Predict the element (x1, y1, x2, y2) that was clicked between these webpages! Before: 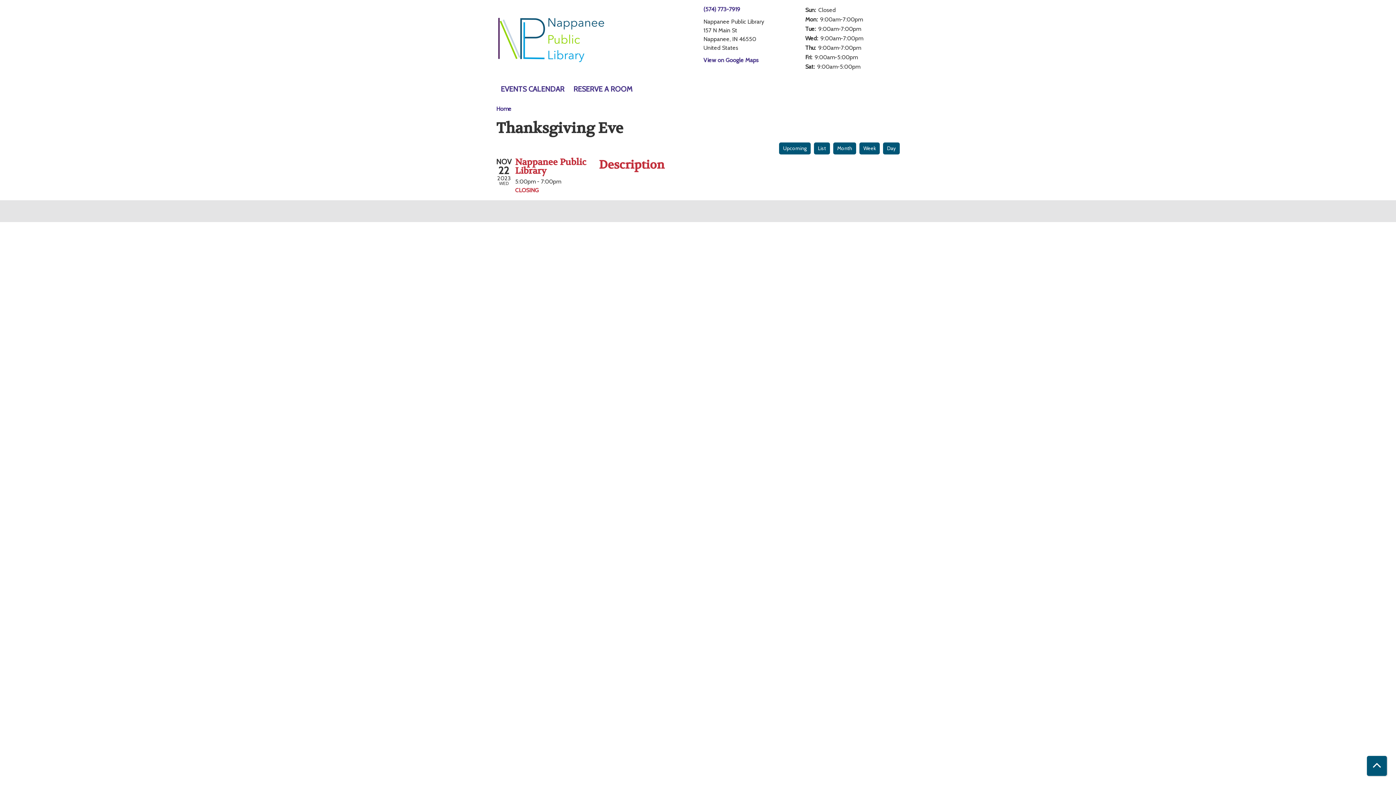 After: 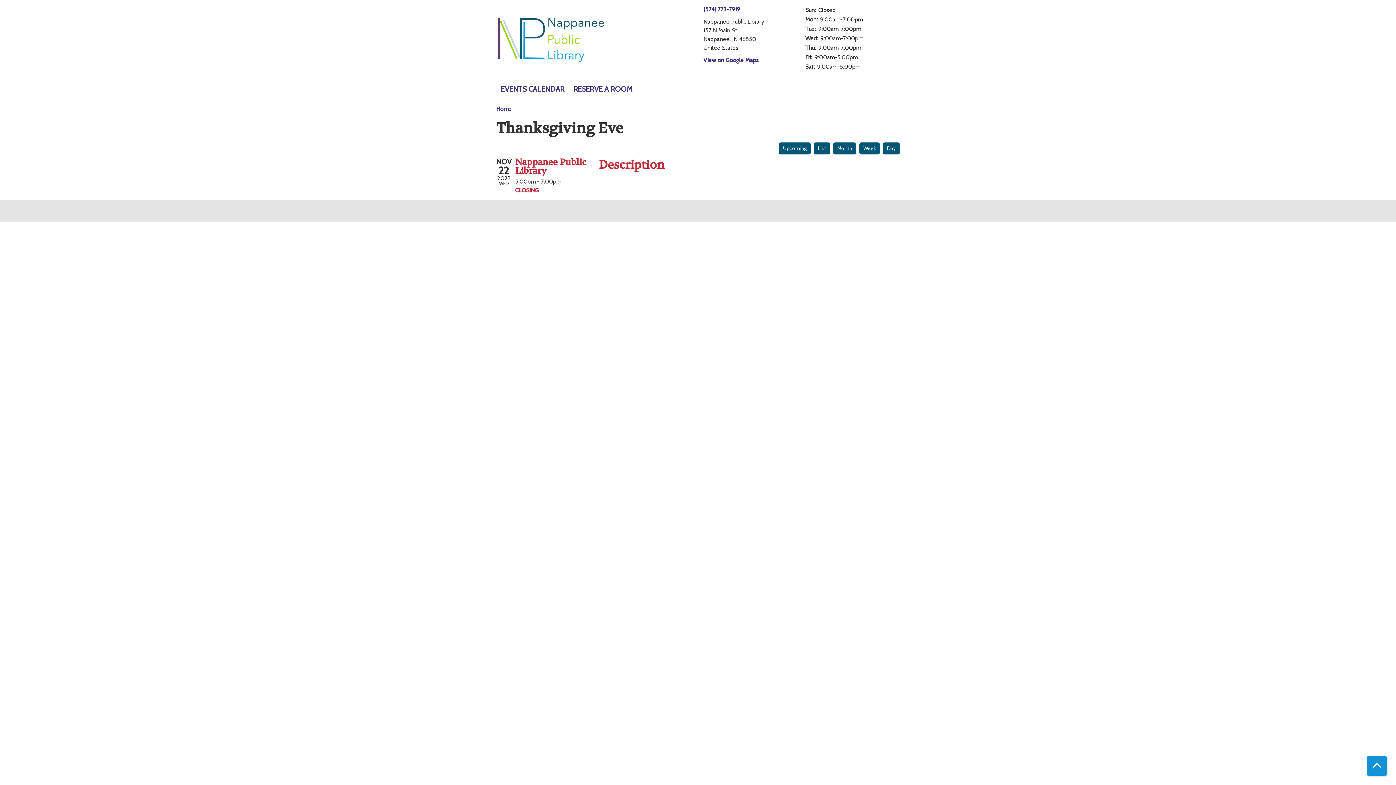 Action: bbox: (1367, 756, 1387, 776) label: Back To Top